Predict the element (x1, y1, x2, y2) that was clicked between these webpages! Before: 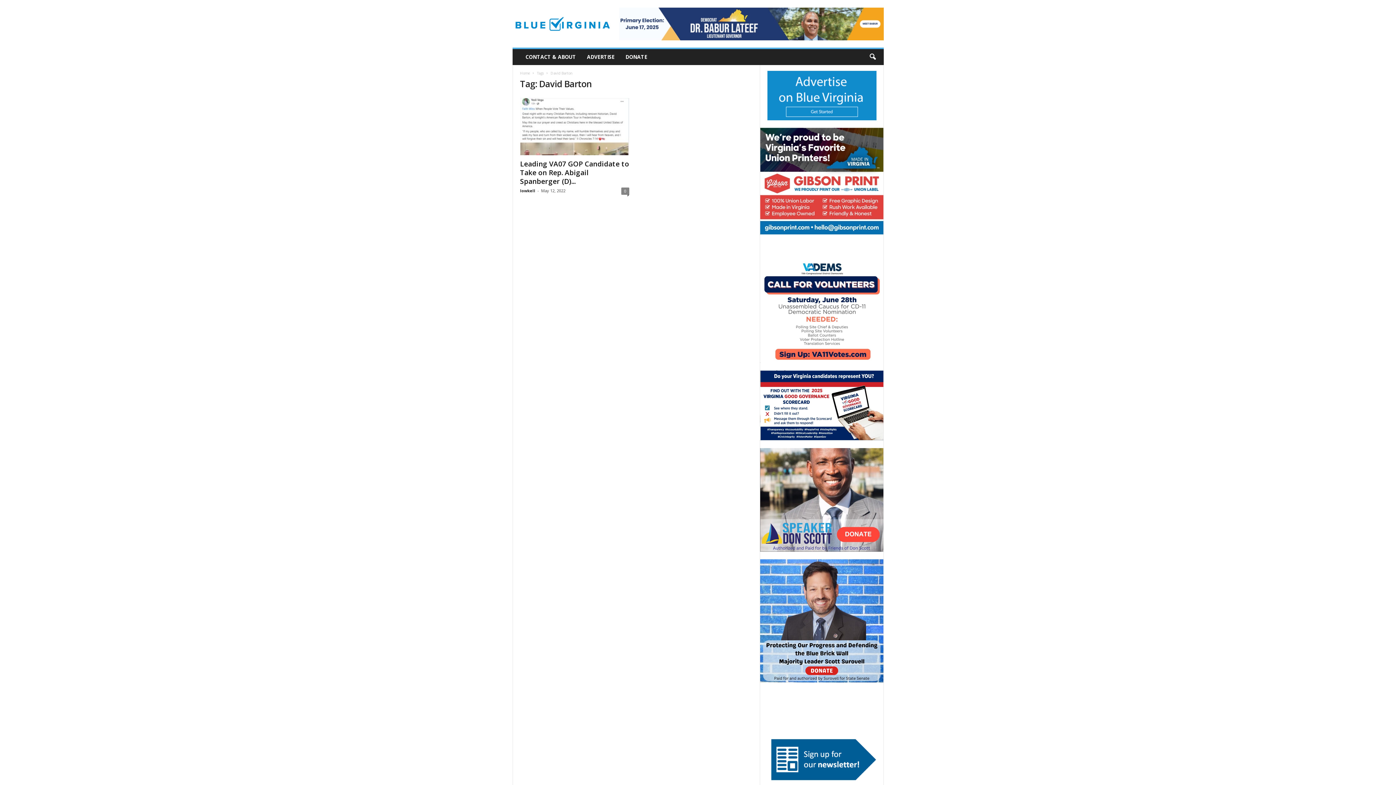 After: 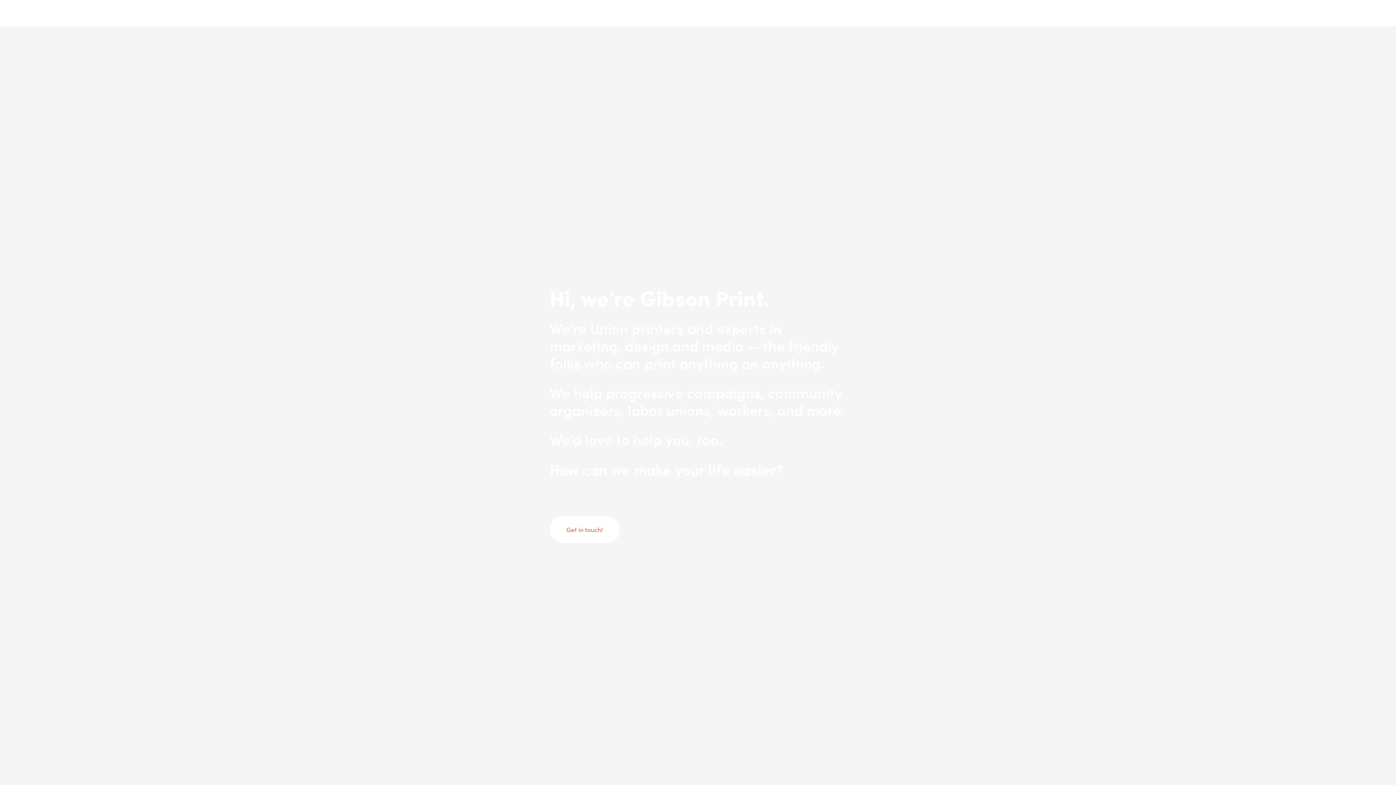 Action: bbox: (760, 127, 883, 234)